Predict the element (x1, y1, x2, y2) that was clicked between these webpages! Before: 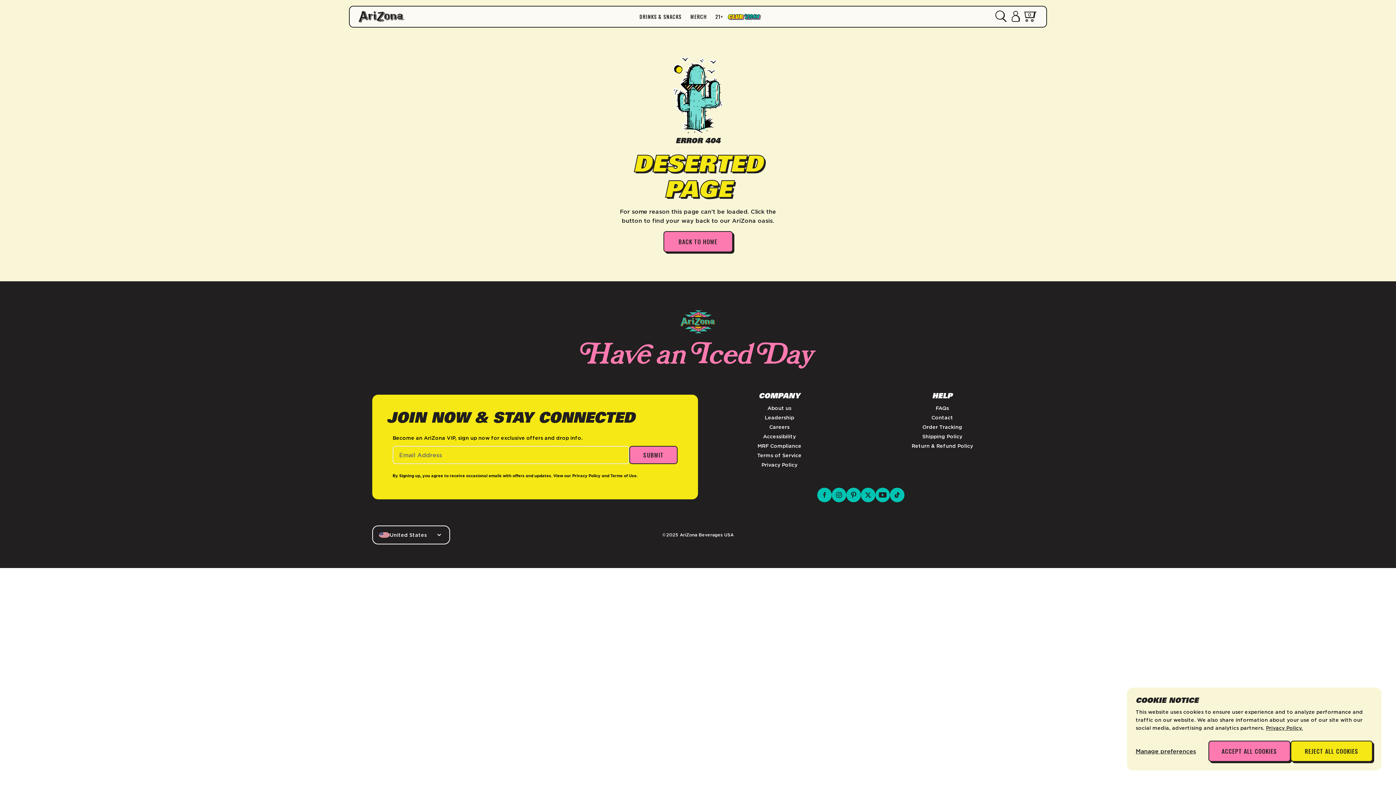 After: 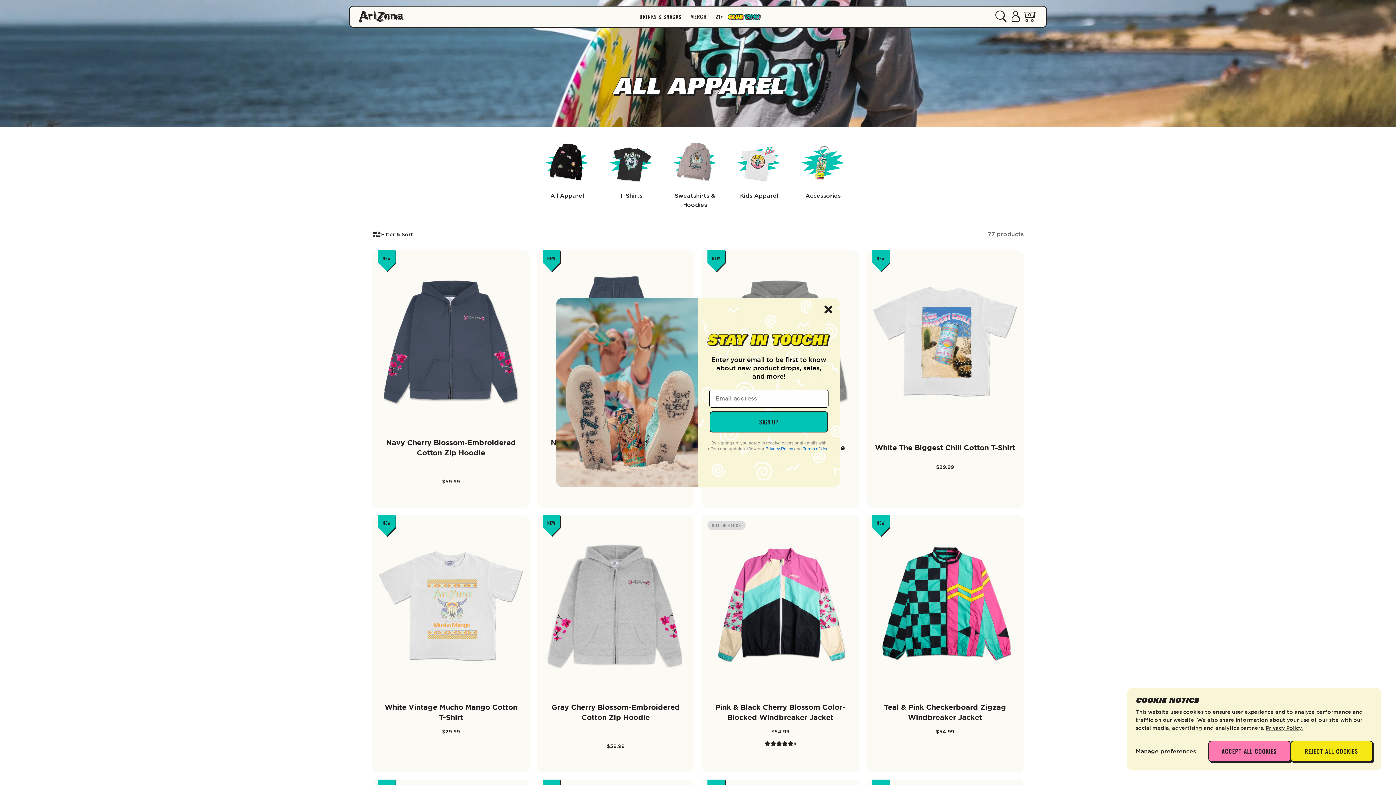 Action: bbox: (364, 114, 436, 127) label: Shop All